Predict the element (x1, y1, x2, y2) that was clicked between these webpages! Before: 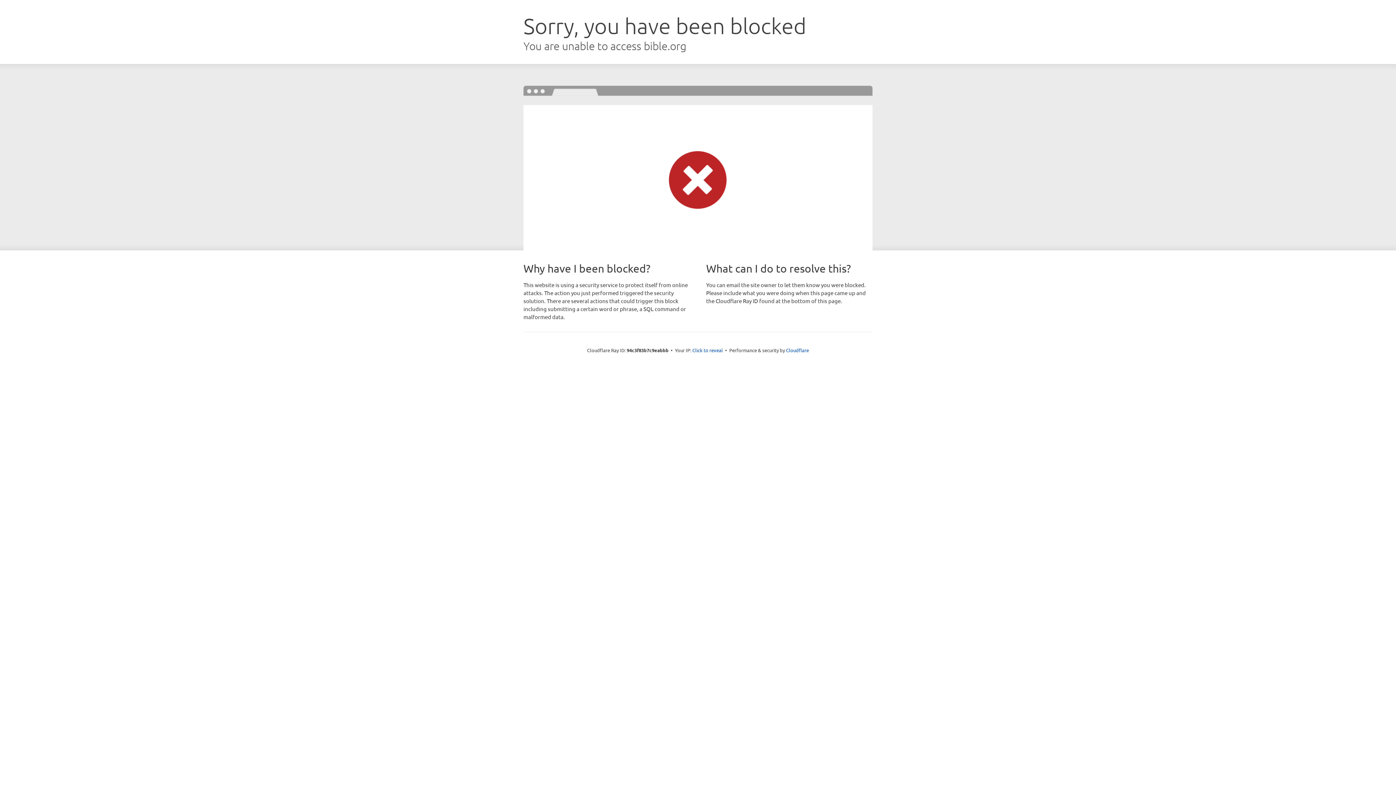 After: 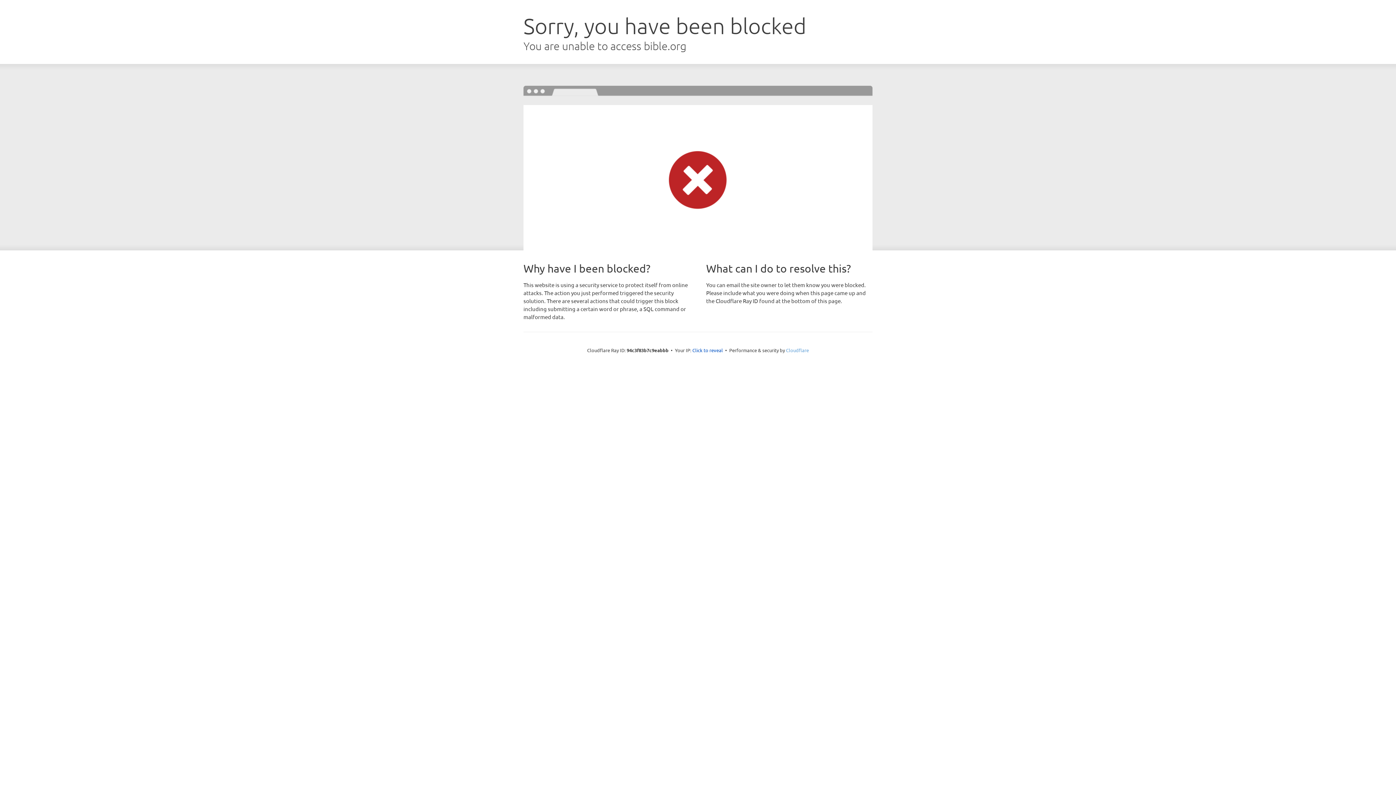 Action: label: Cloudflare bbox: (786, 347, 809, 353)